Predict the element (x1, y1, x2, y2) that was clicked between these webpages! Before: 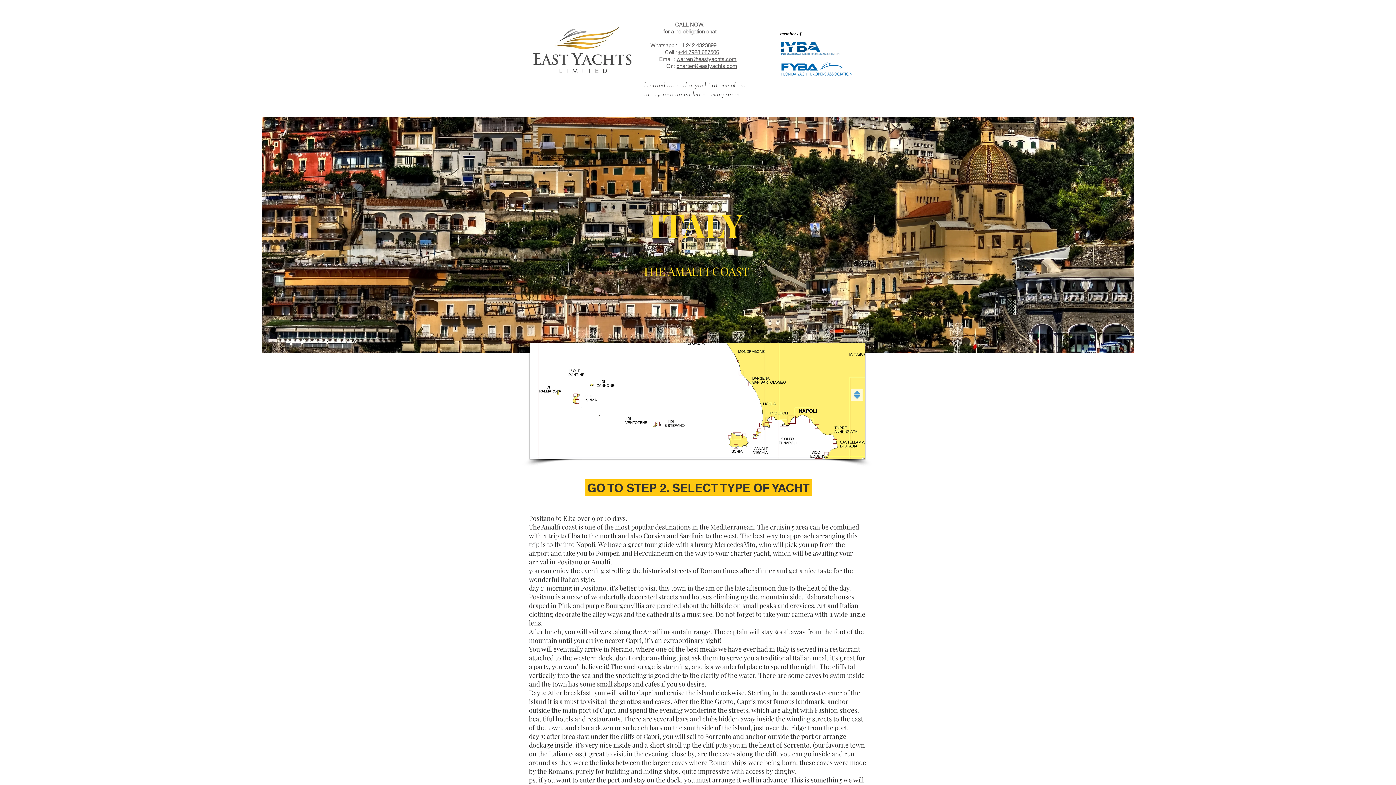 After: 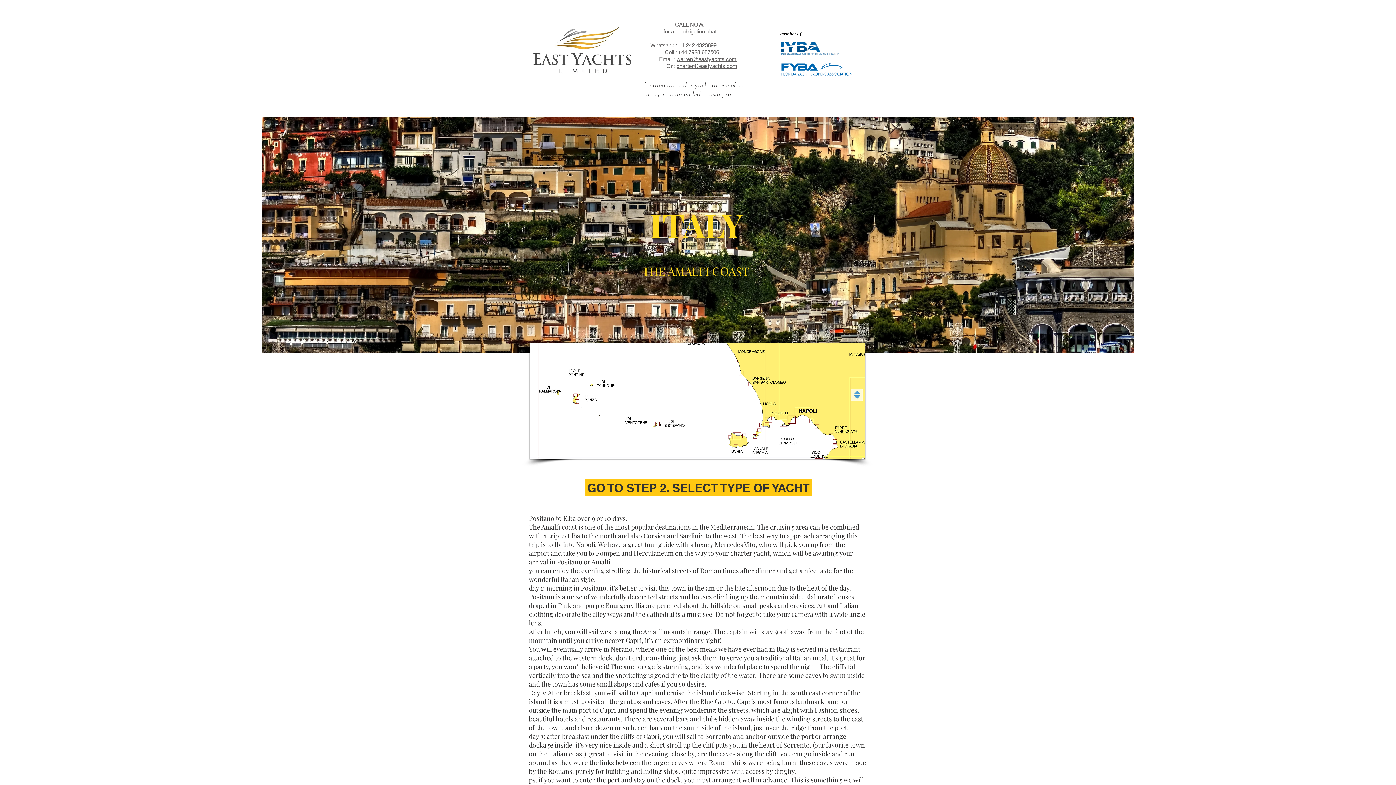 Action: label: +44 7928 687506 bbox: (678, 49, 719, 55)